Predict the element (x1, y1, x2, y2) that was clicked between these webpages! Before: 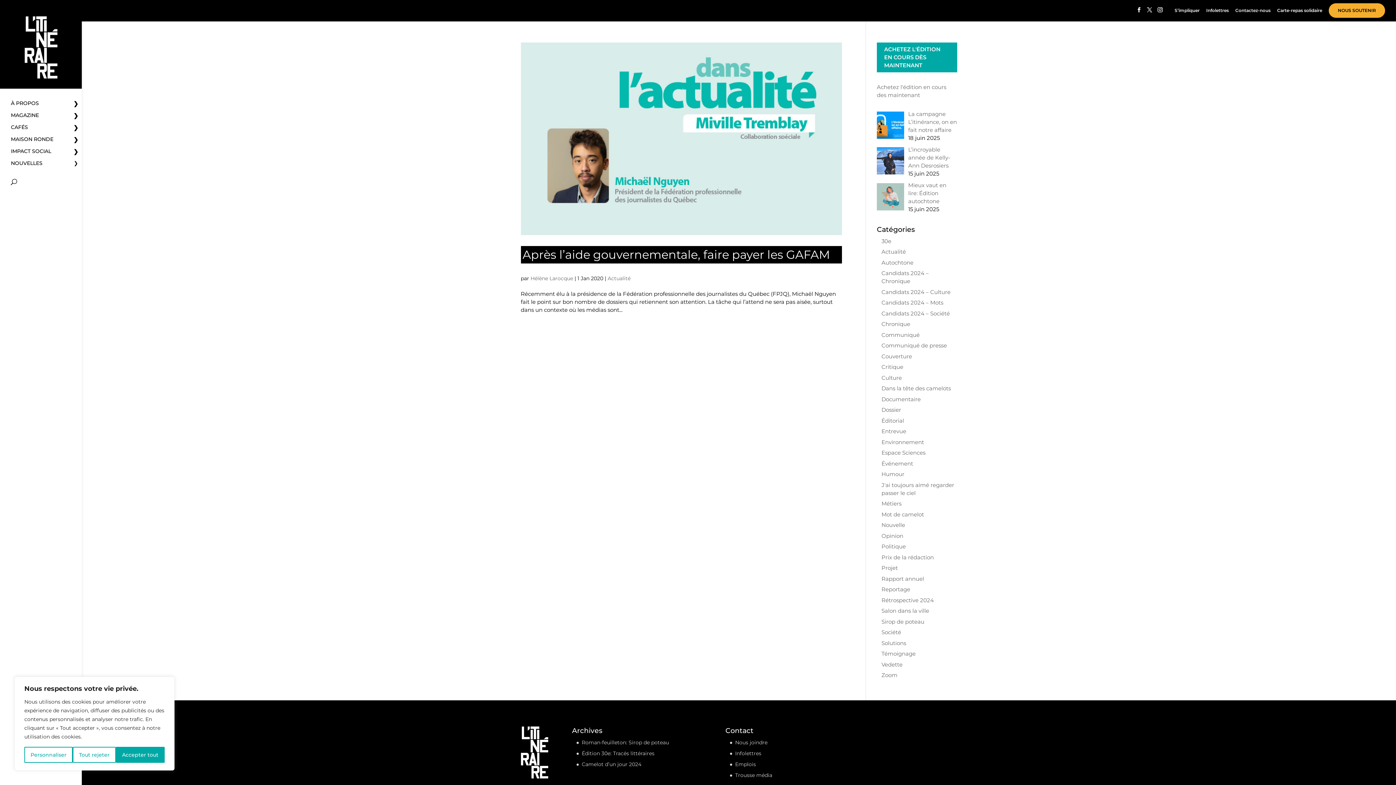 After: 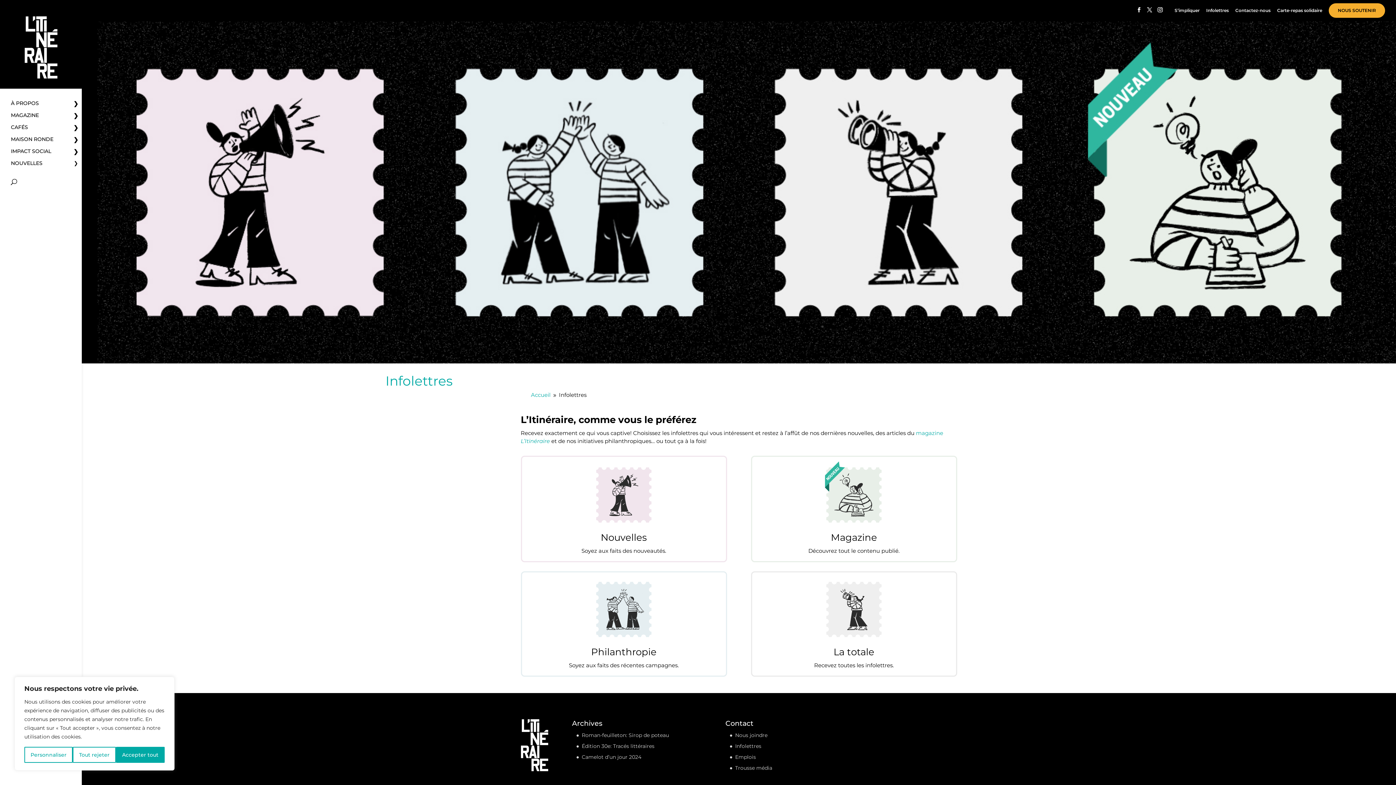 Action: bbox: (1206, 8, 1229, 16) label: Infolettres